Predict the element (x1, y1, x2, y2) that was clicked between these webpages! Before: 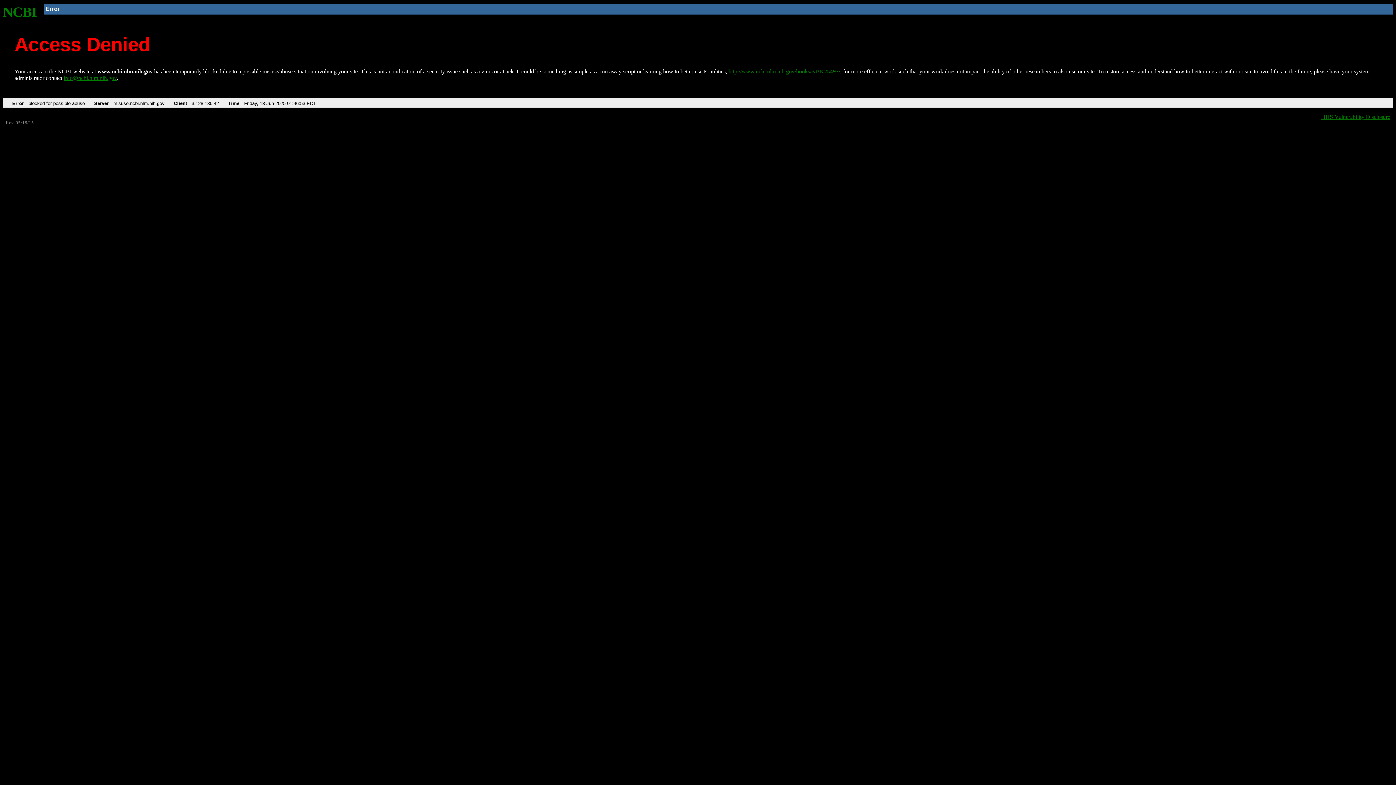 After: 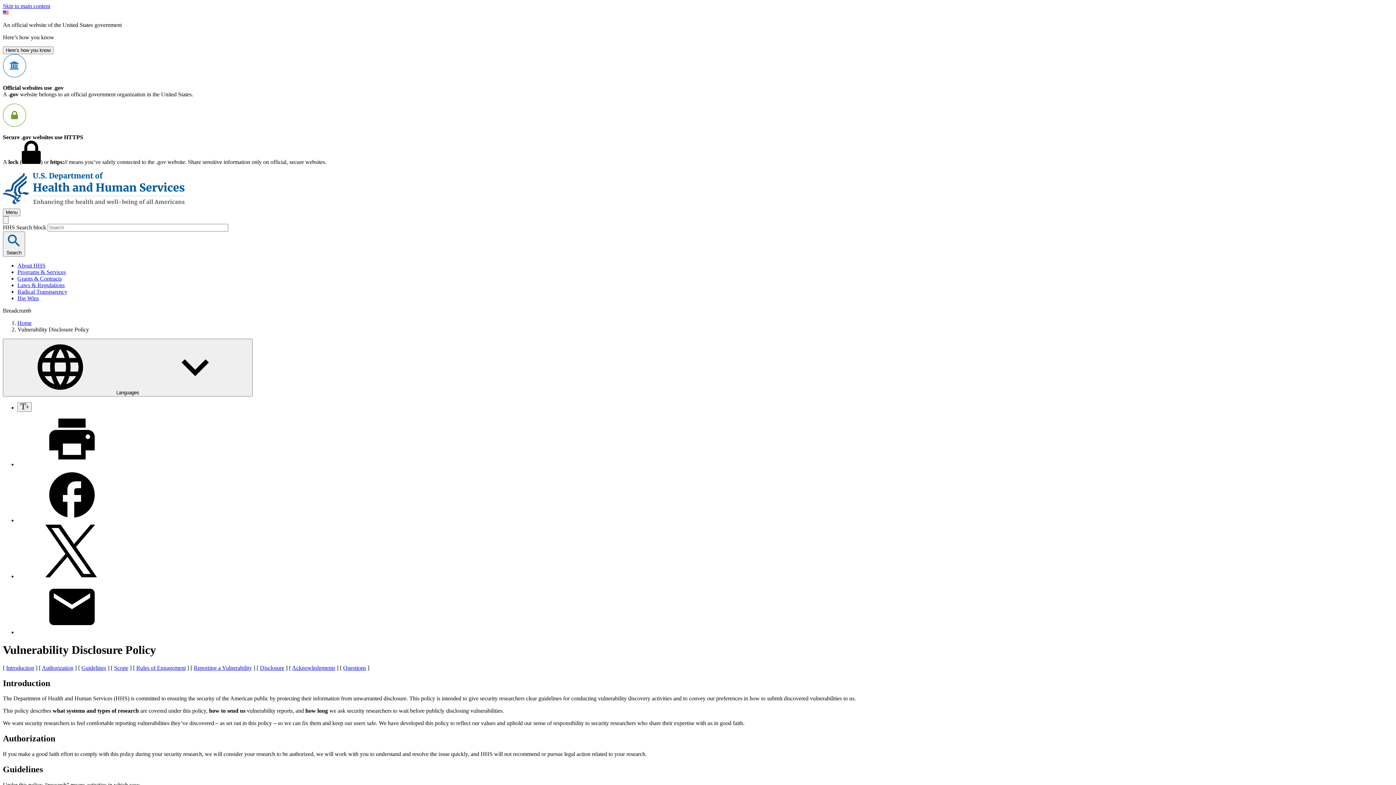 Action: bbox: (1321, 113, 1390, 119) label: HHS Vulnerability Disclosure